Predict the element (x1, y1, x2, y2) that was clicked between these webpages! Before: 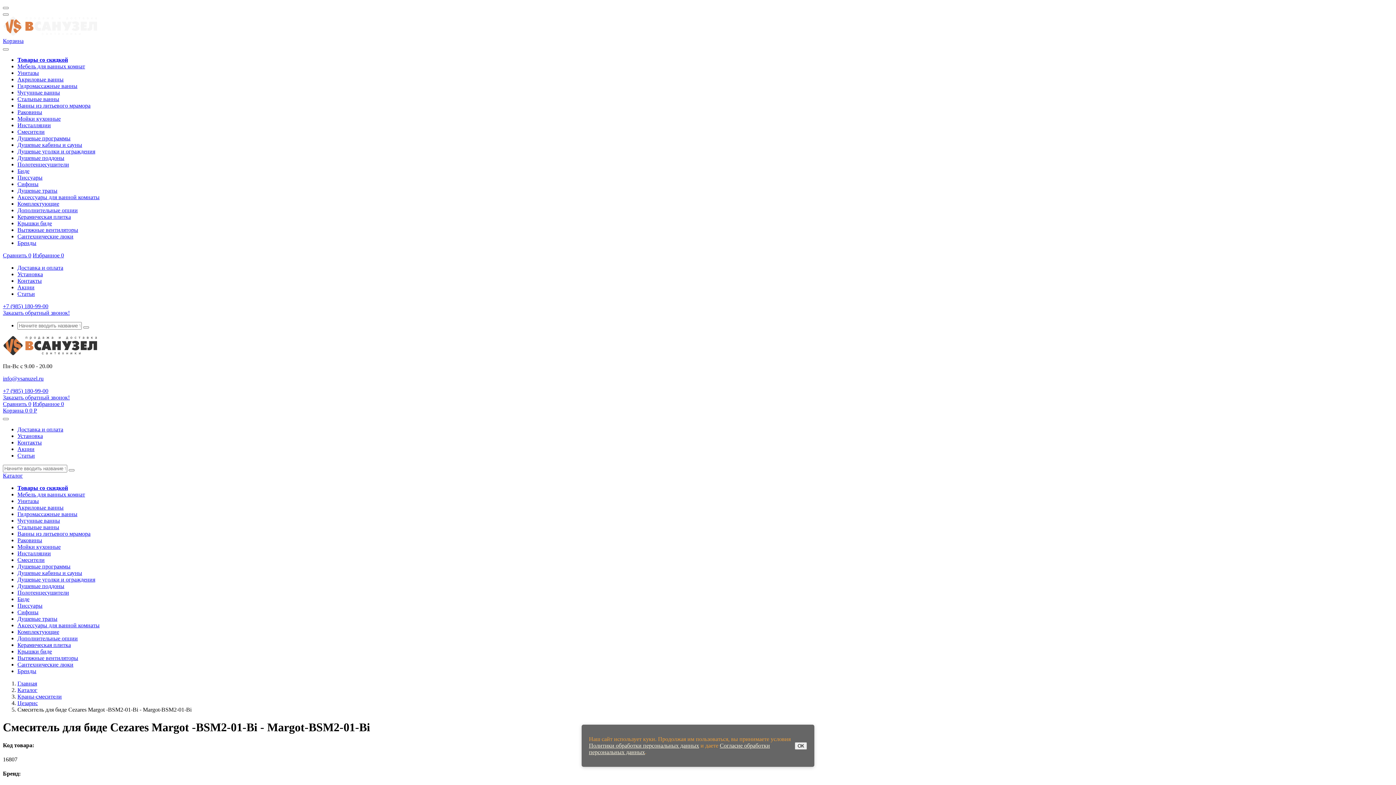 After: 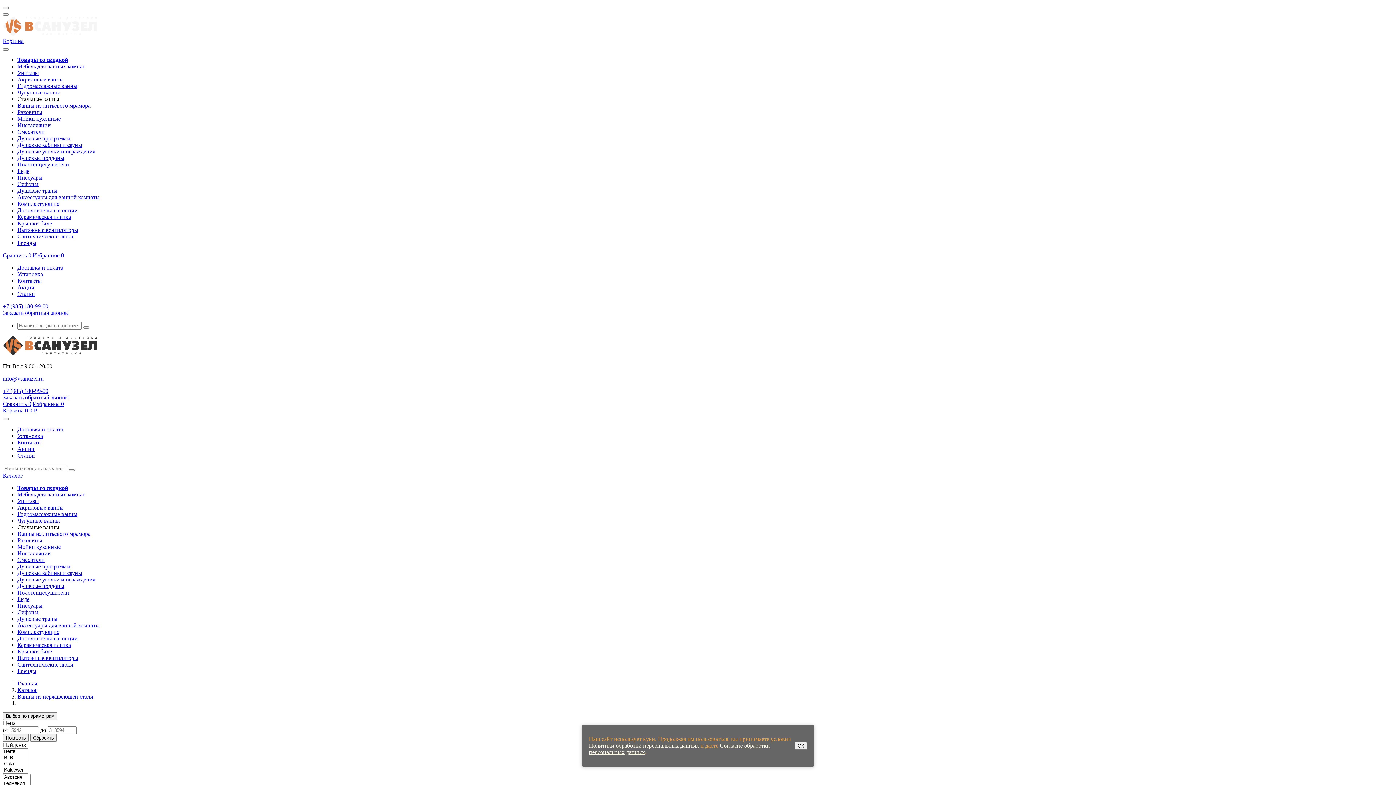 Action: bbox: (17, 524, 59, 530) label: Стальные ванны